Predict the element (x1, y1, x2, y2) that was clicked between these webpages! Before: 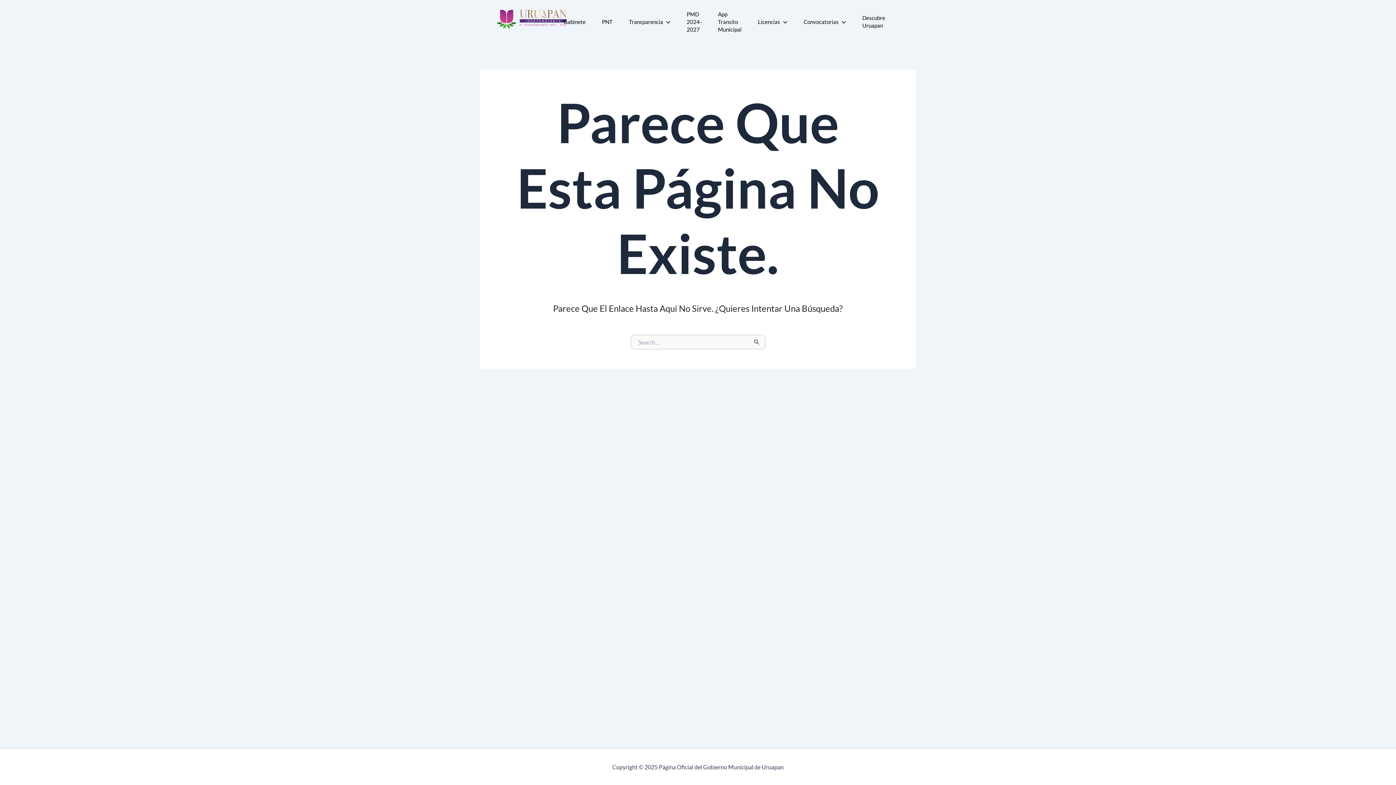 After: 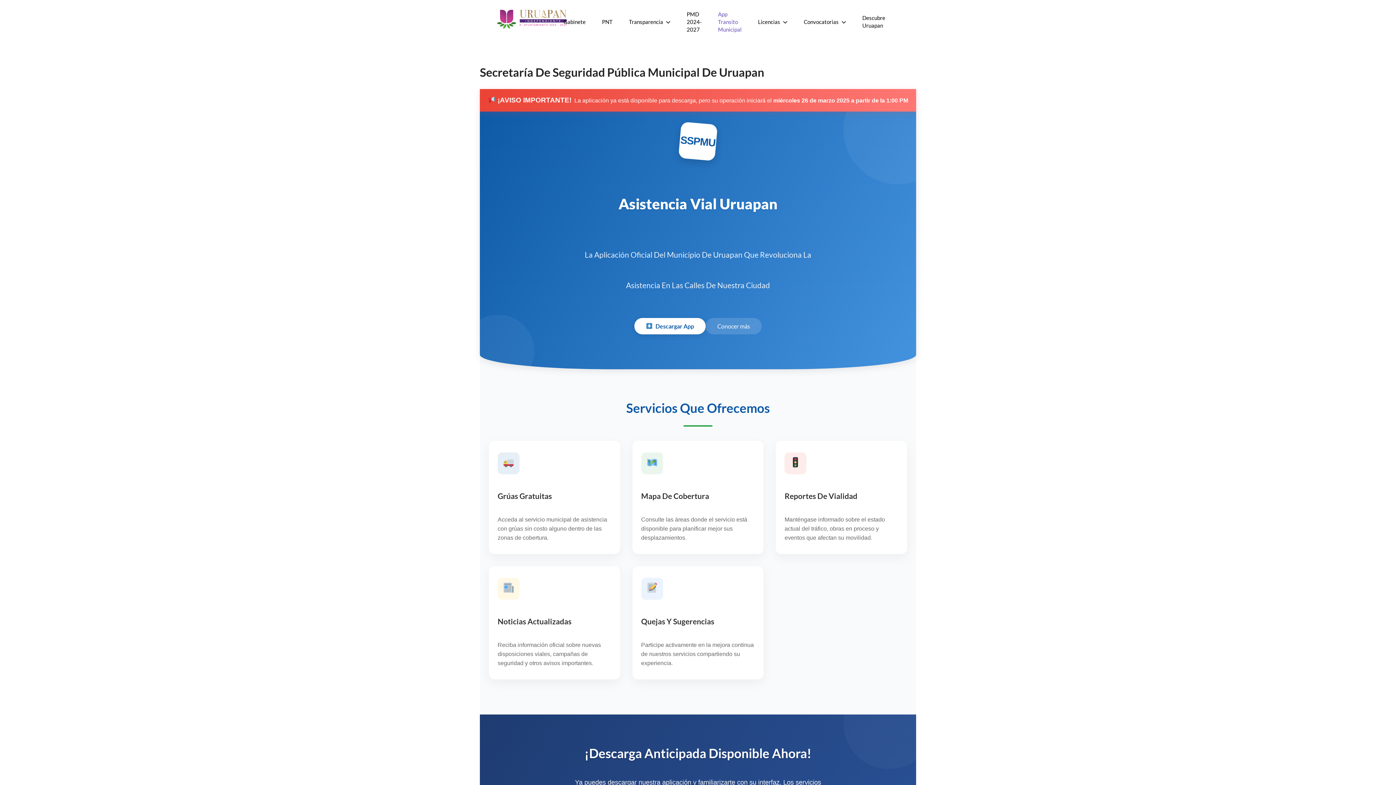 Action: label: App Transito Municipal bbox: (718, 3, 758, 40)